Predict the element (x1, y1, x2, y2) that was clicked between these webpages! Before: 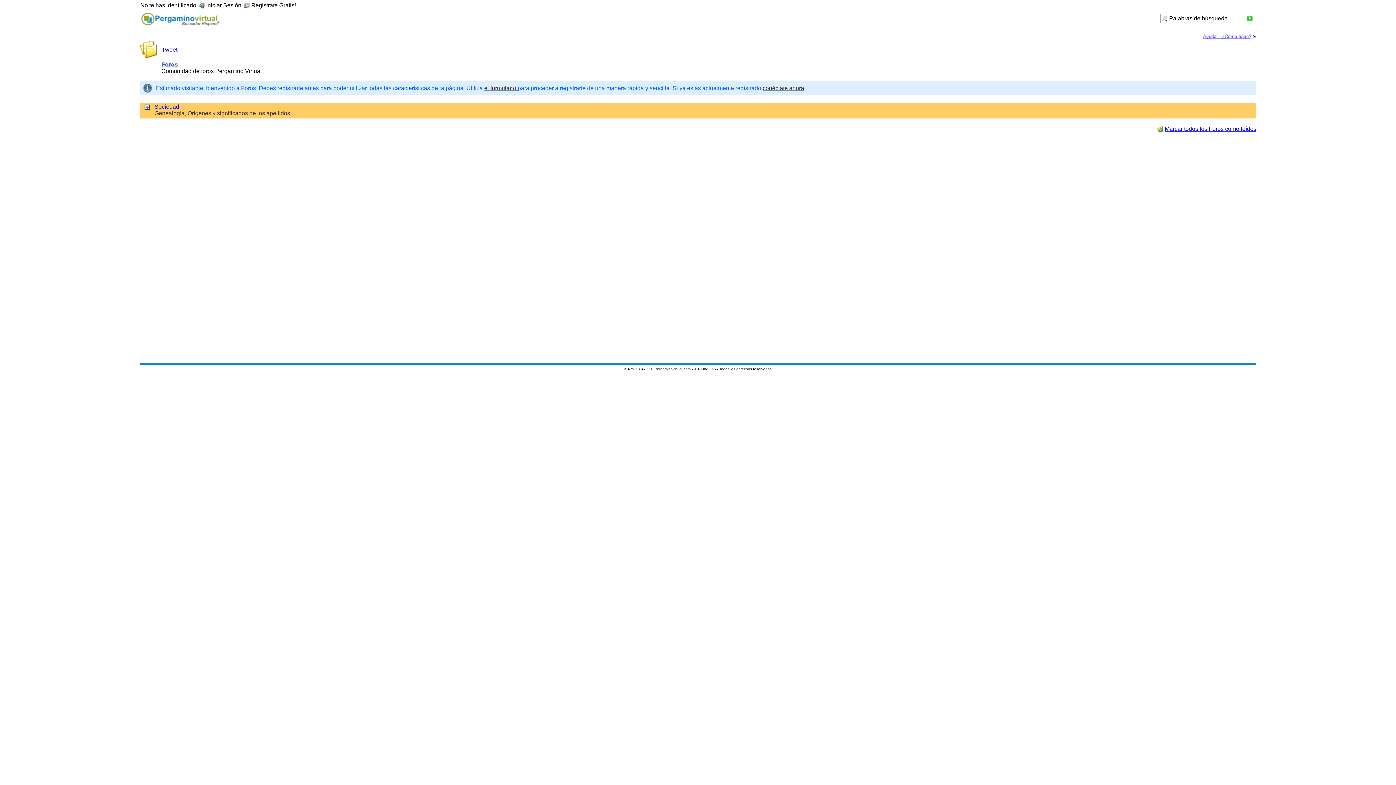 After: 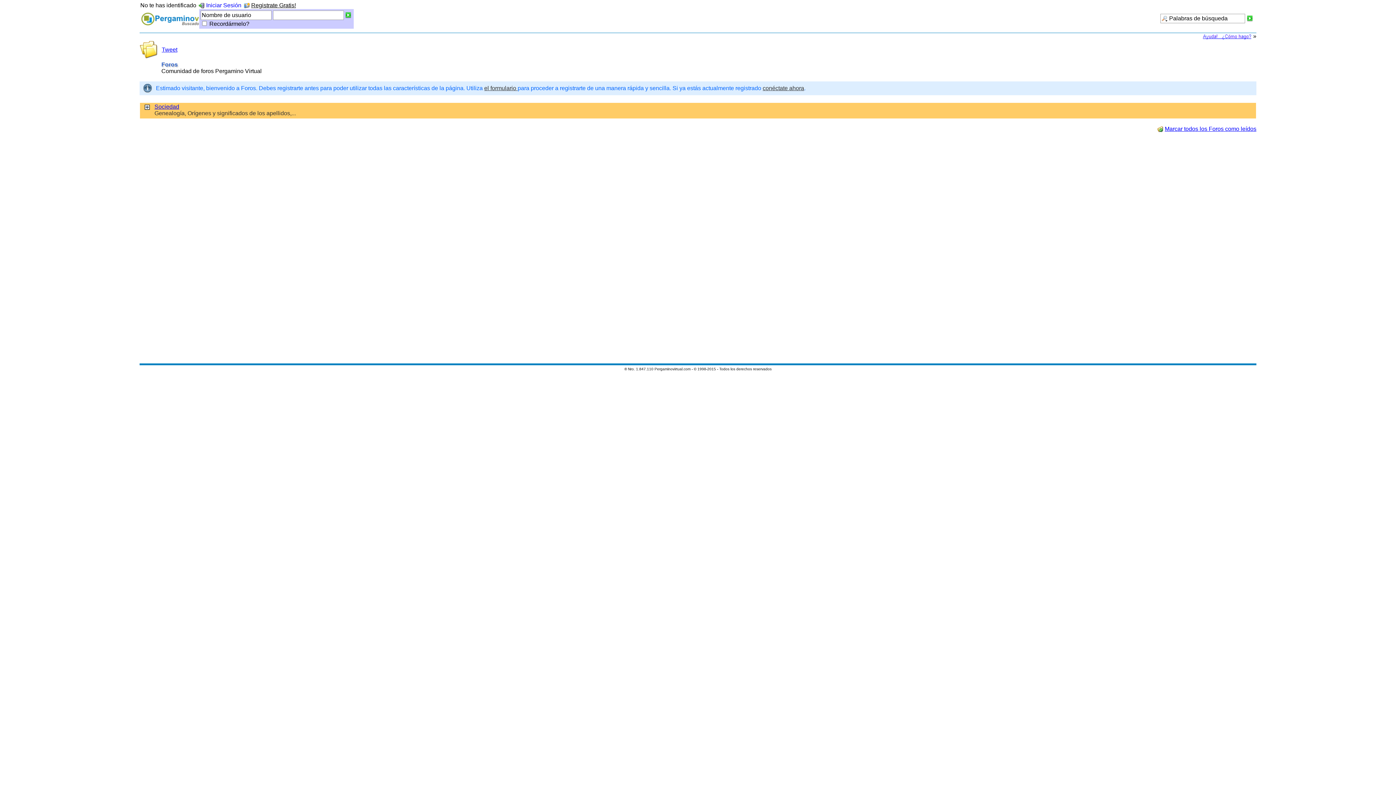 Action: label:  Iniciar Sesión bbox: (198, 2, 241, 8)